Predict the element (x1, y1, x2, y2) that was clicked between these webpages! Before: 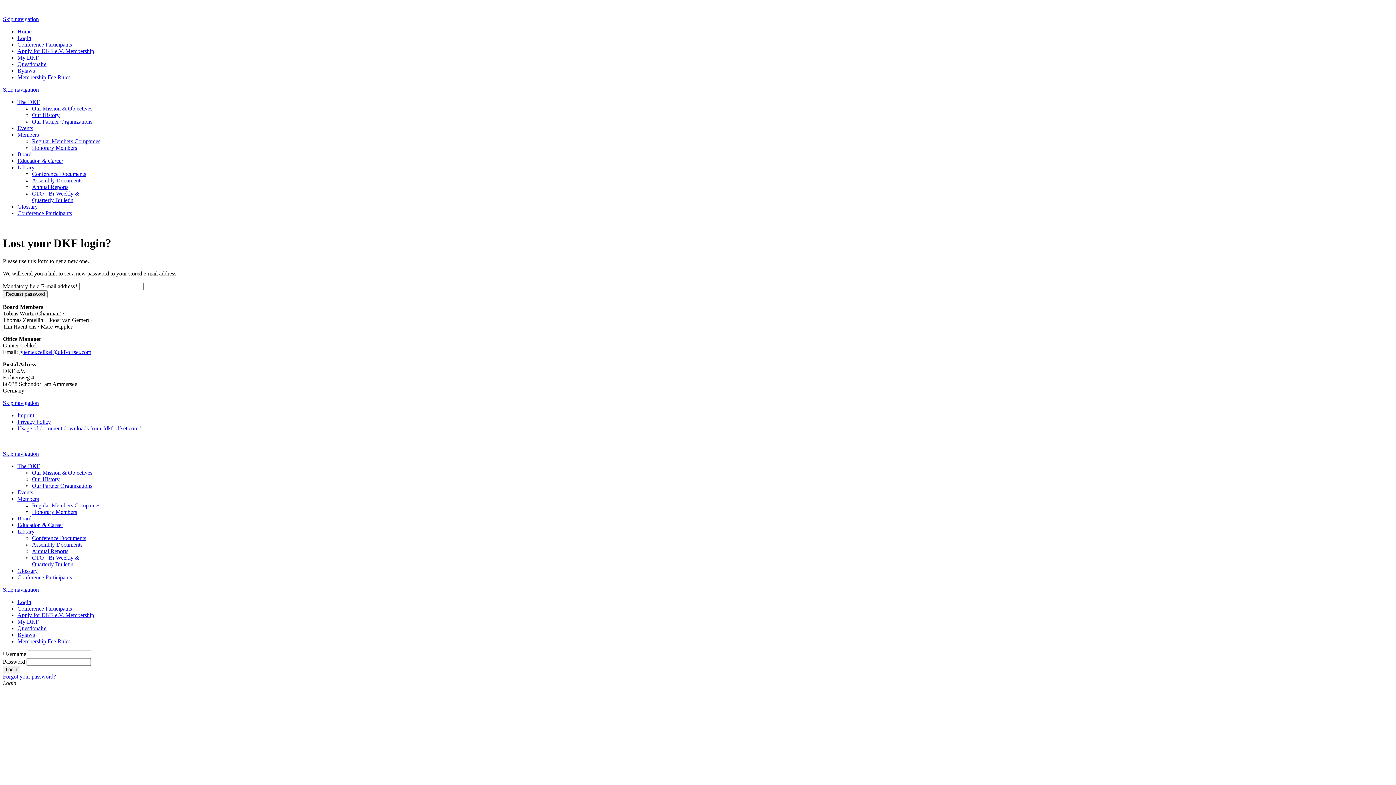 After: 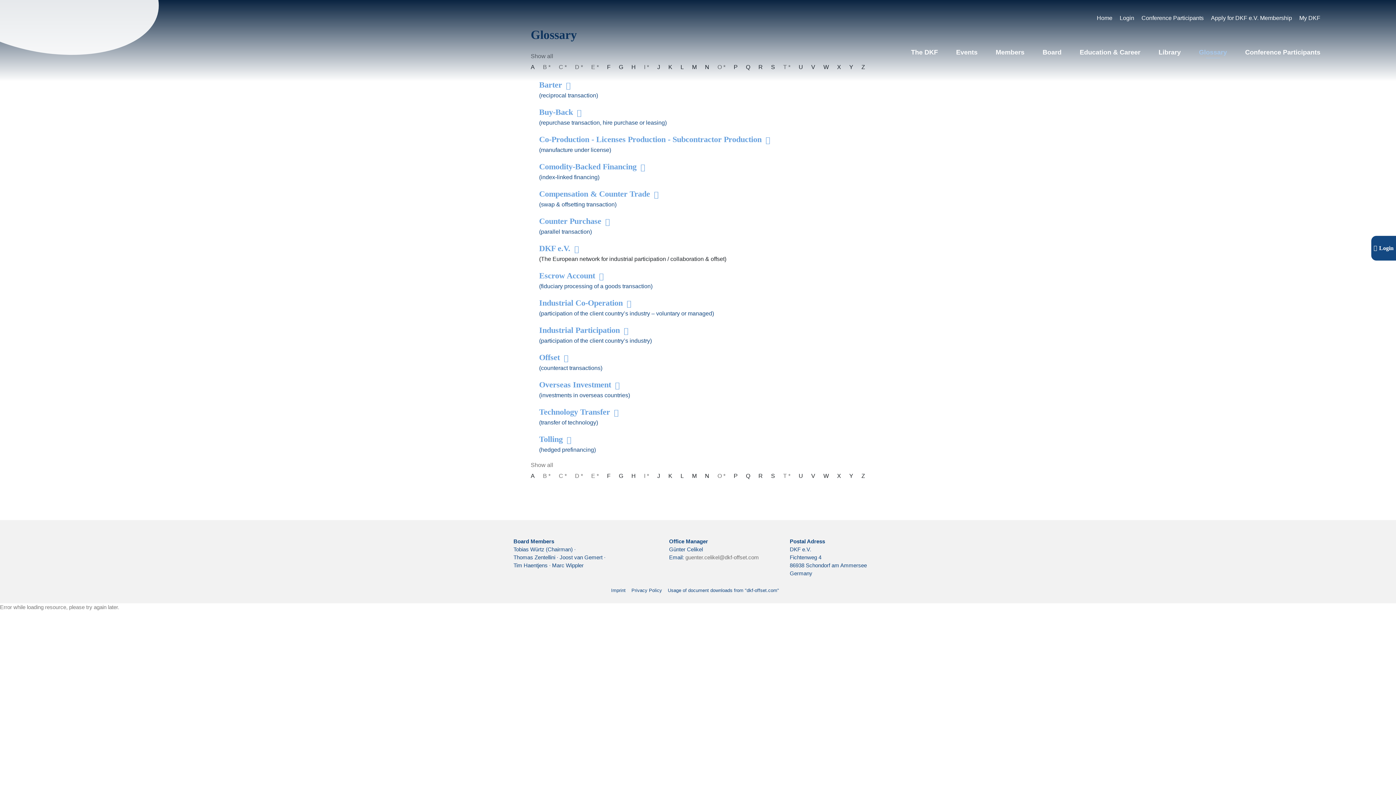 Action: bbox: (17, 567, 37, 574) label: Glossary